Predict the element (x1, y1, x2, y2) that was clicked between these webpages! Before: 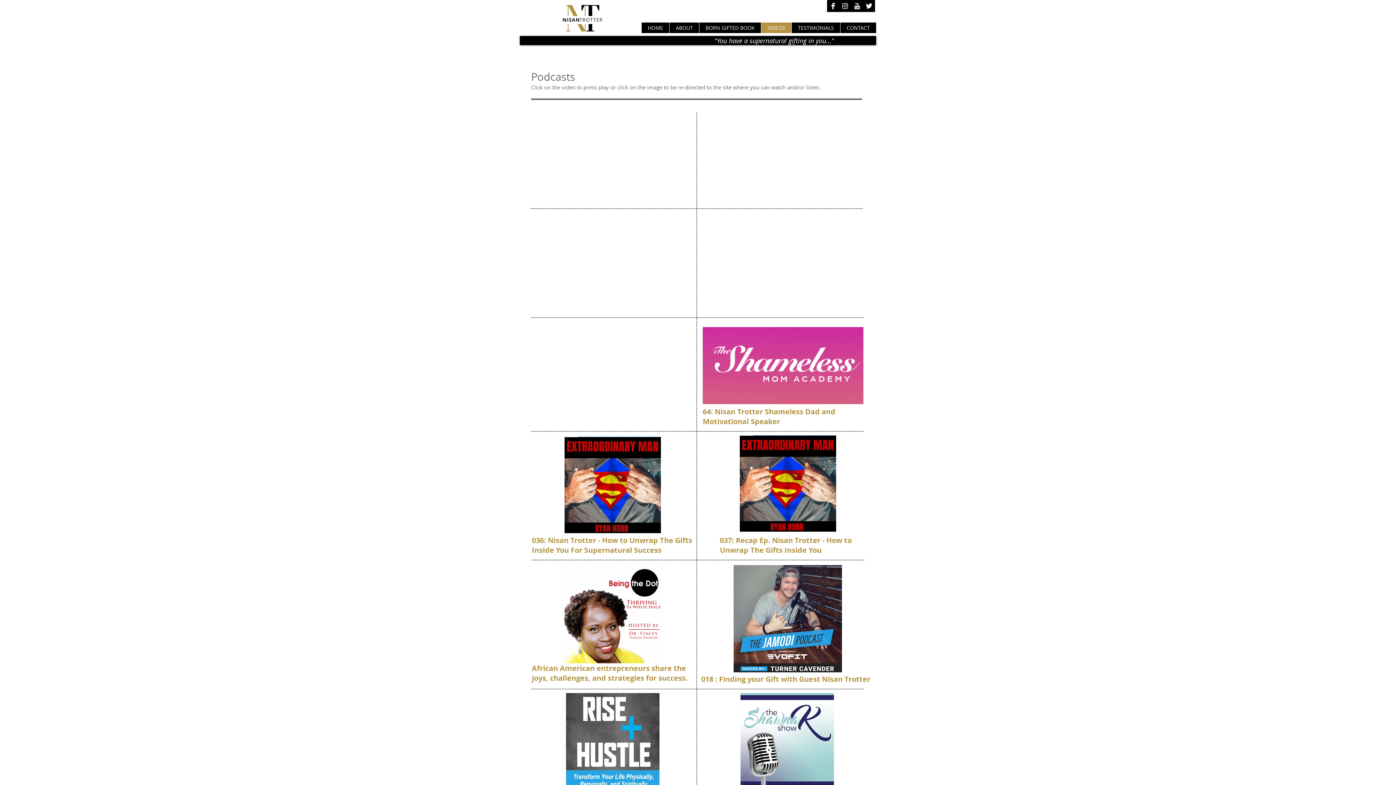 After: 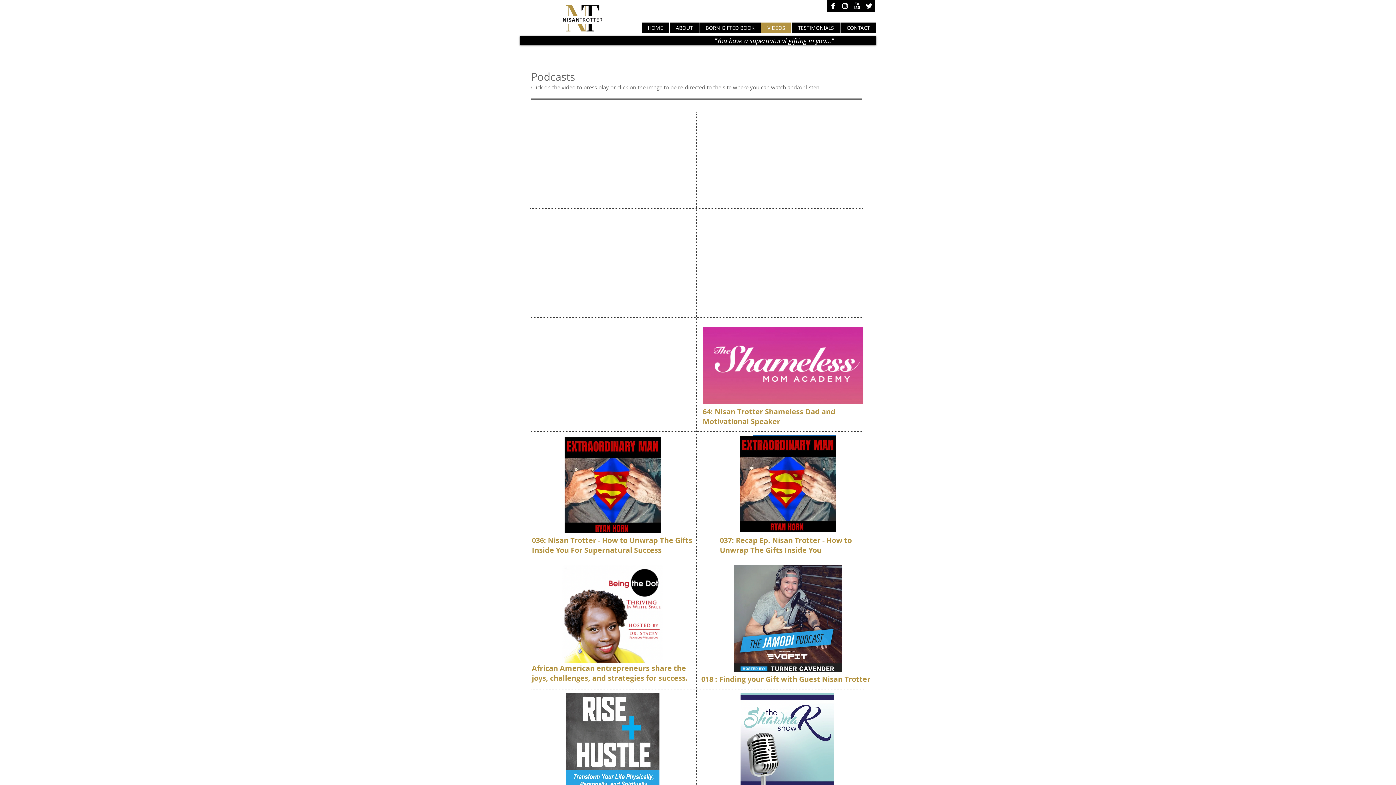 Action: bbox: (851, 0, 863, 12) label: YouTube B&W